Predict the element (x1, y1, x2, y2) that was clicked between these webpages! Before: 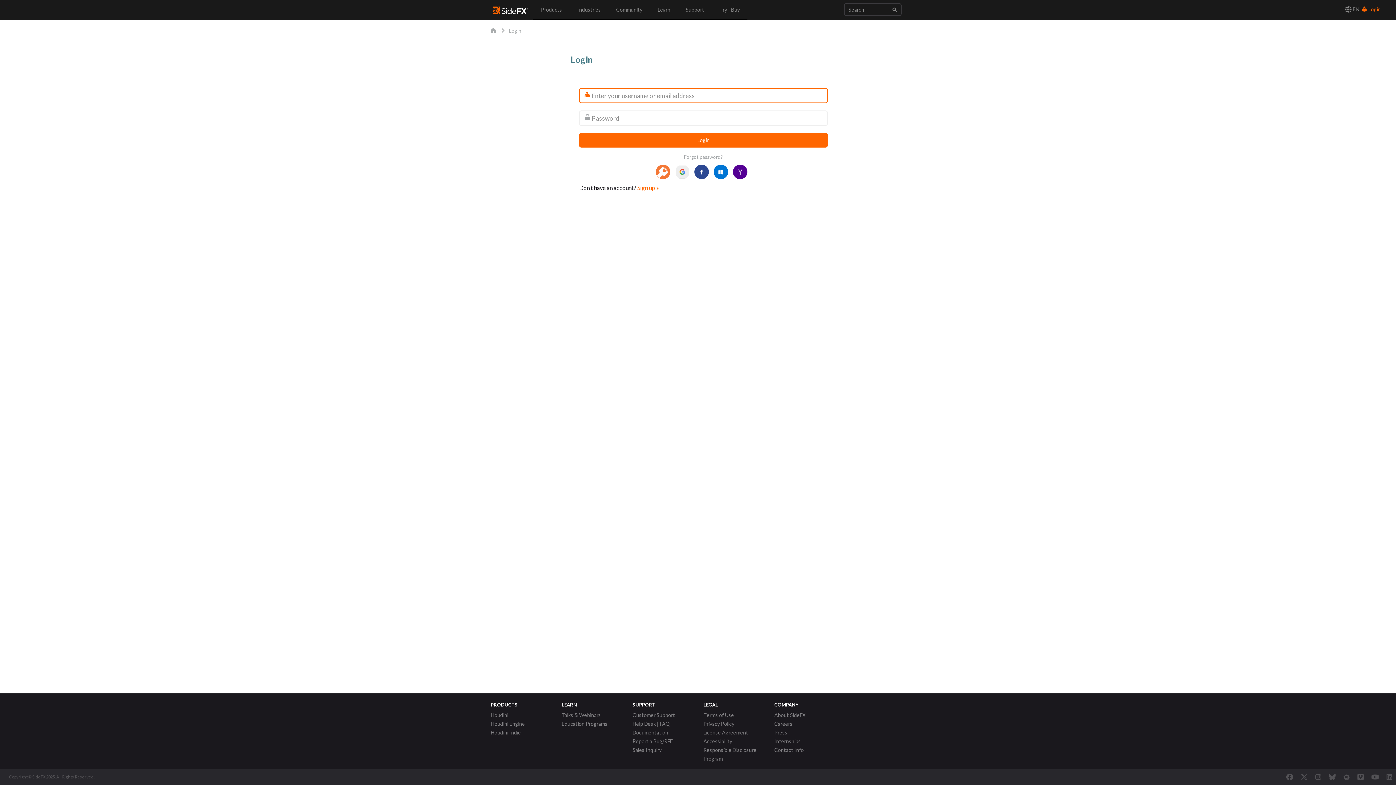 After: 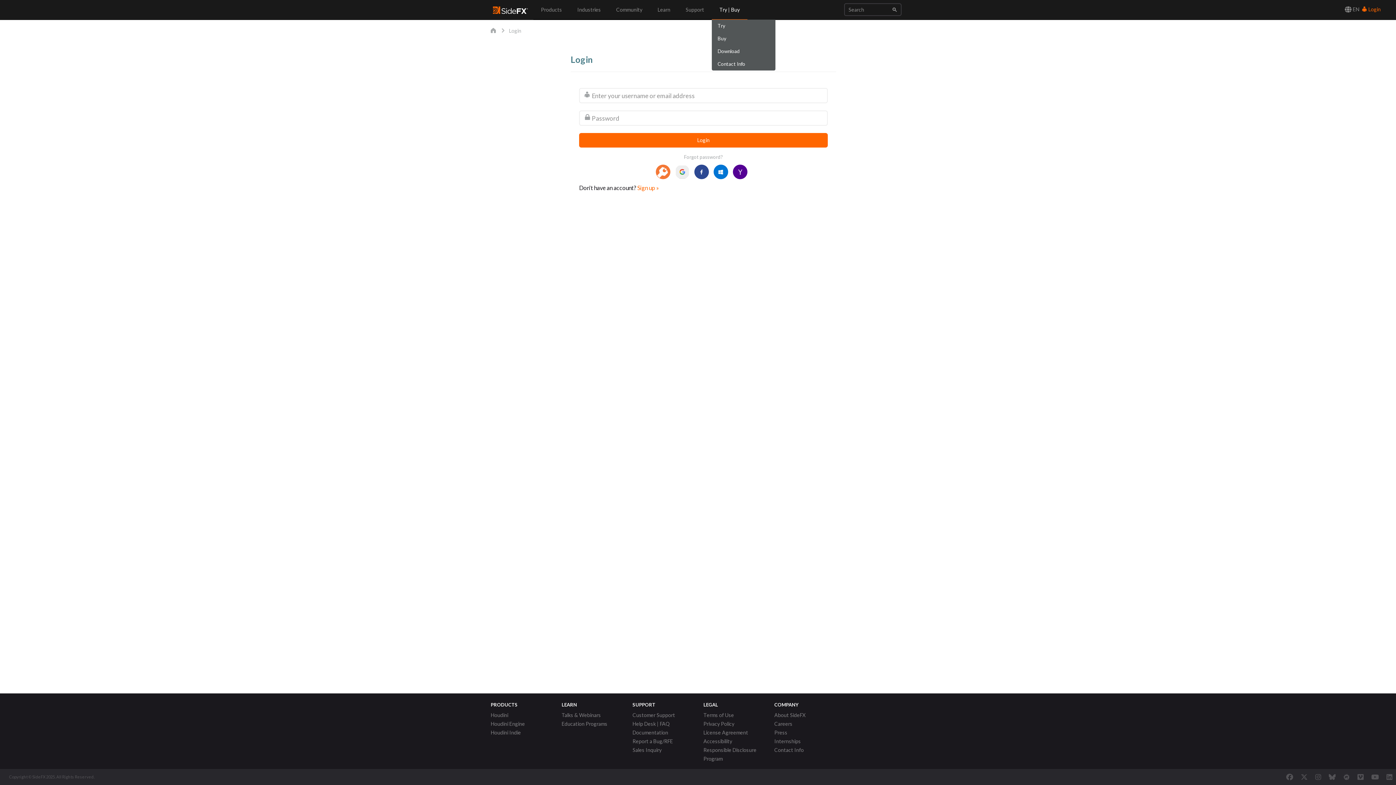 Action: label: Try | Buy bbox: (712, 0, 747, 20)